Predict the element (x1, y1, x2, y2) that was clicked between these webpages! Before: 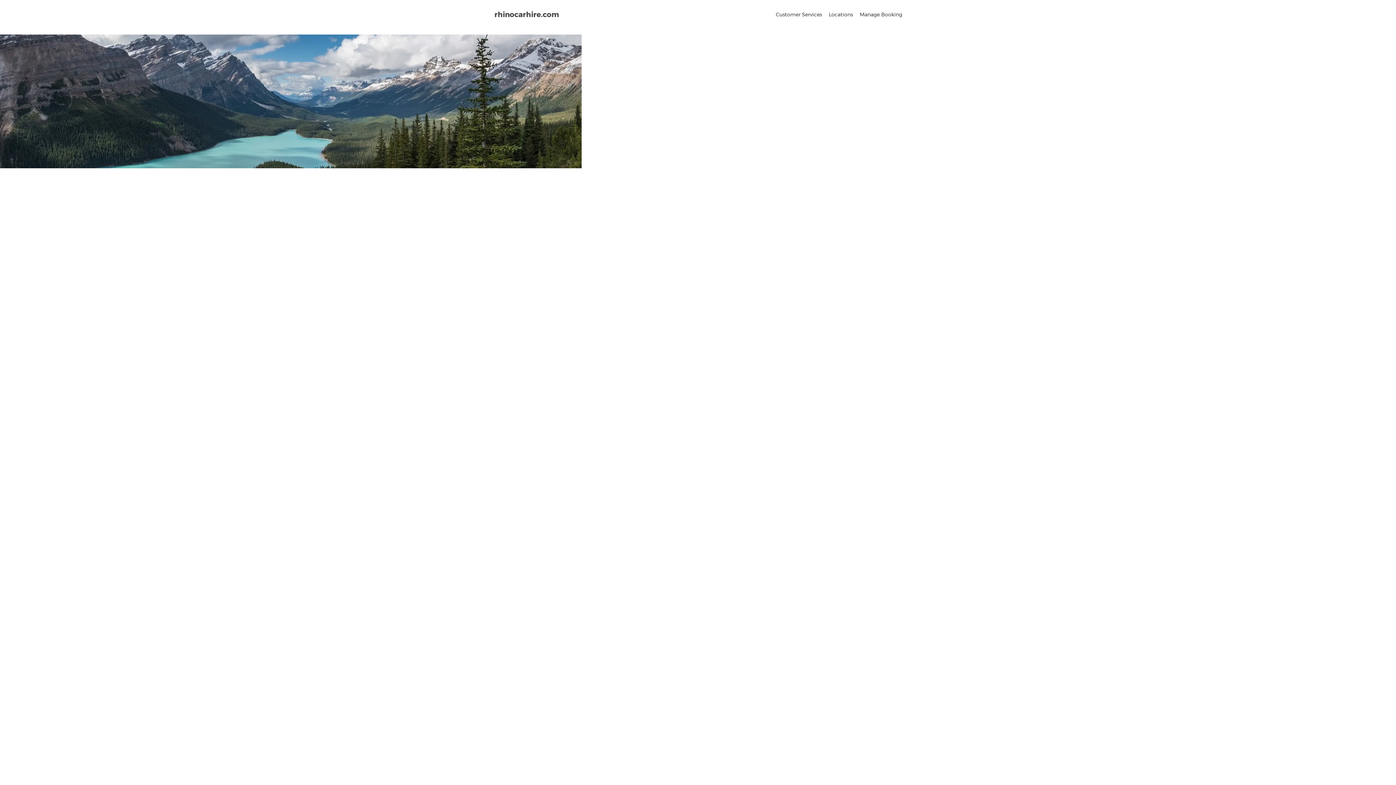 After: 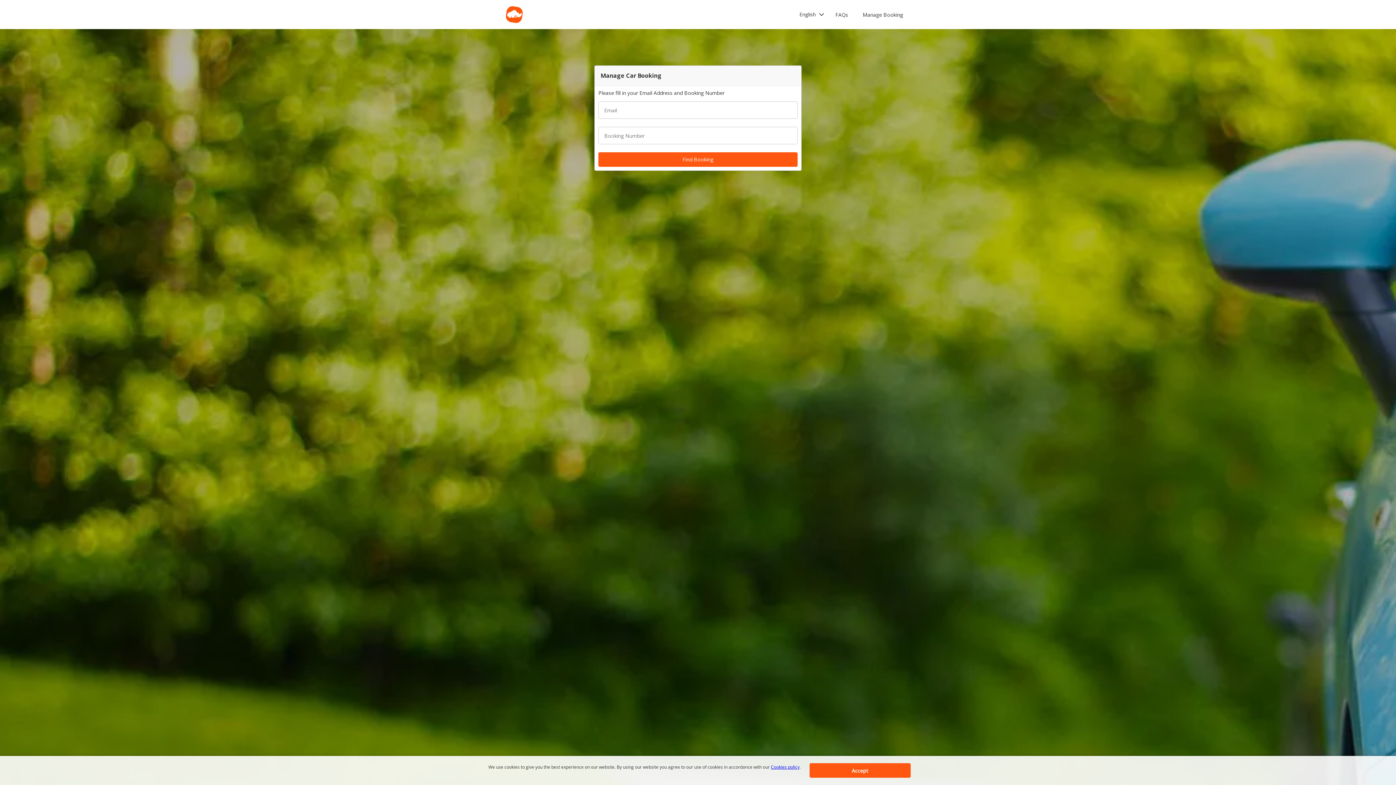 Action: bbox: (857, 10, 905, 23) label: Manage Booking